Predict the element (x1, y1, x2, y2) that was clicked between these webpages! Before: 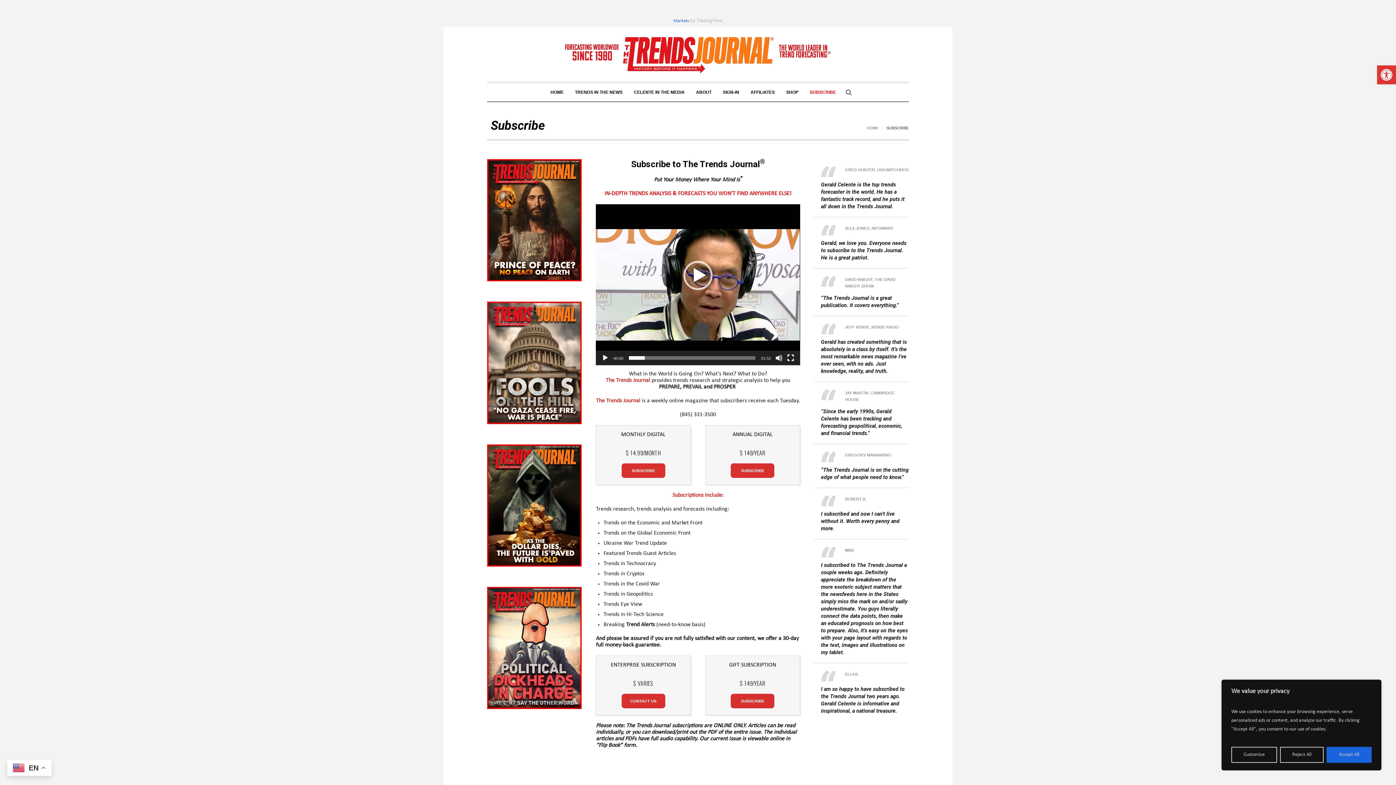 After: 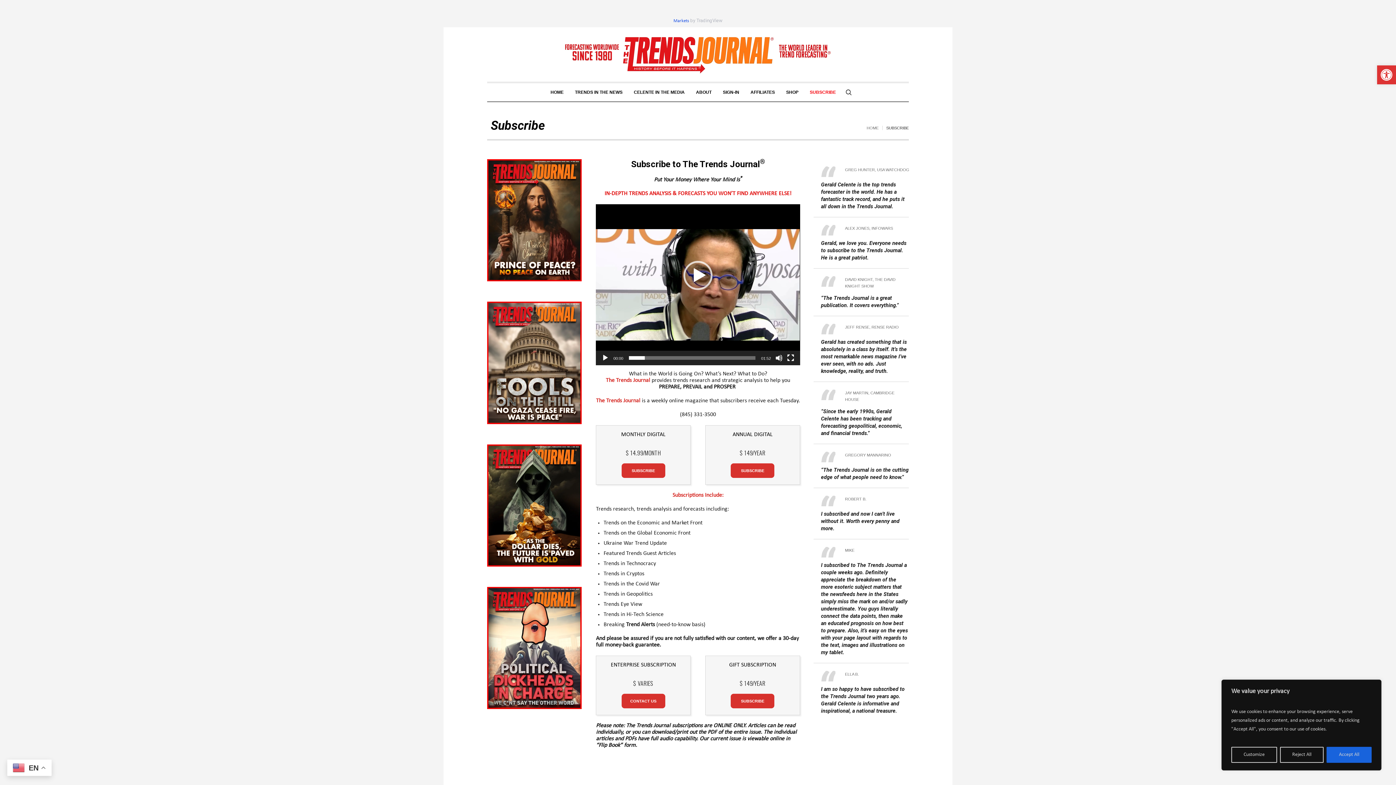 Action: bbox: (673, 18, 689, 23) label: Markets